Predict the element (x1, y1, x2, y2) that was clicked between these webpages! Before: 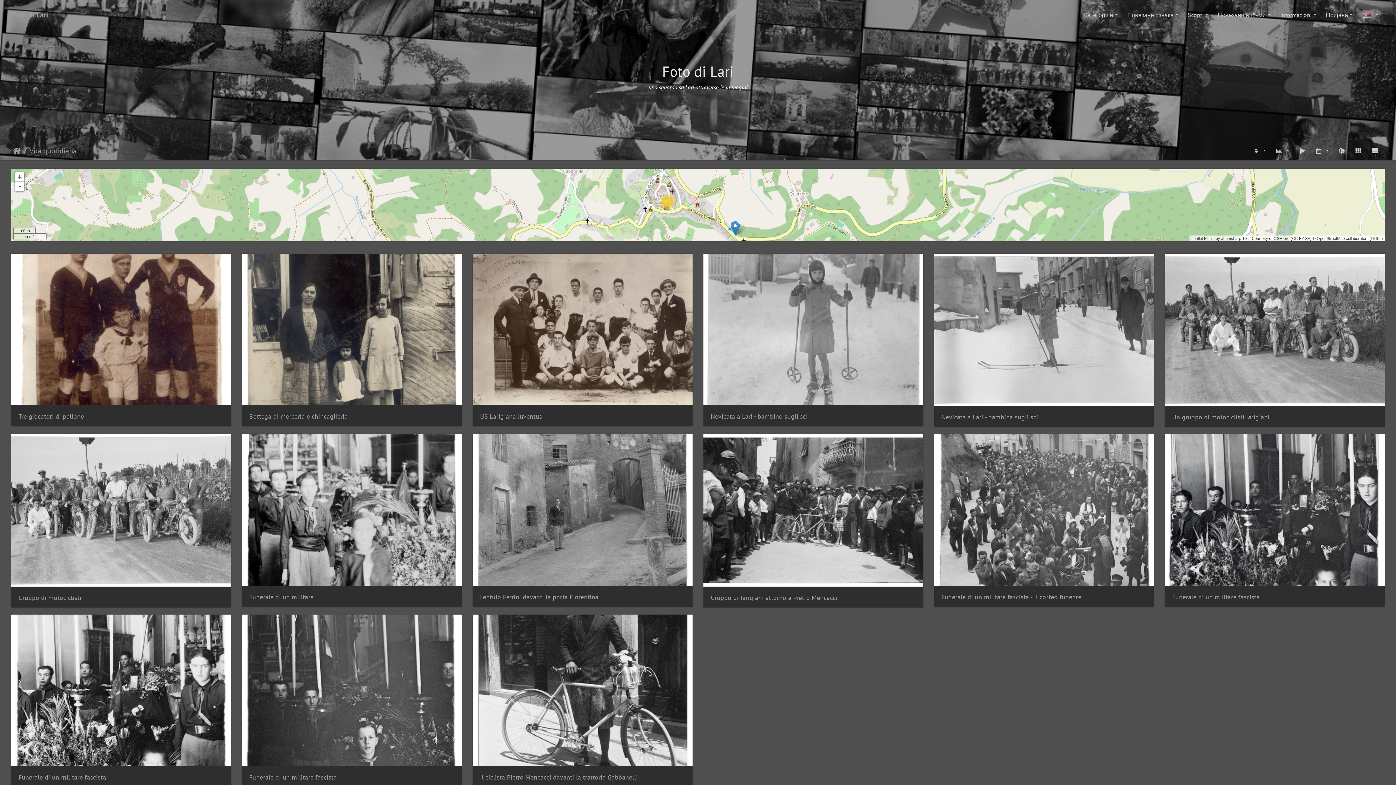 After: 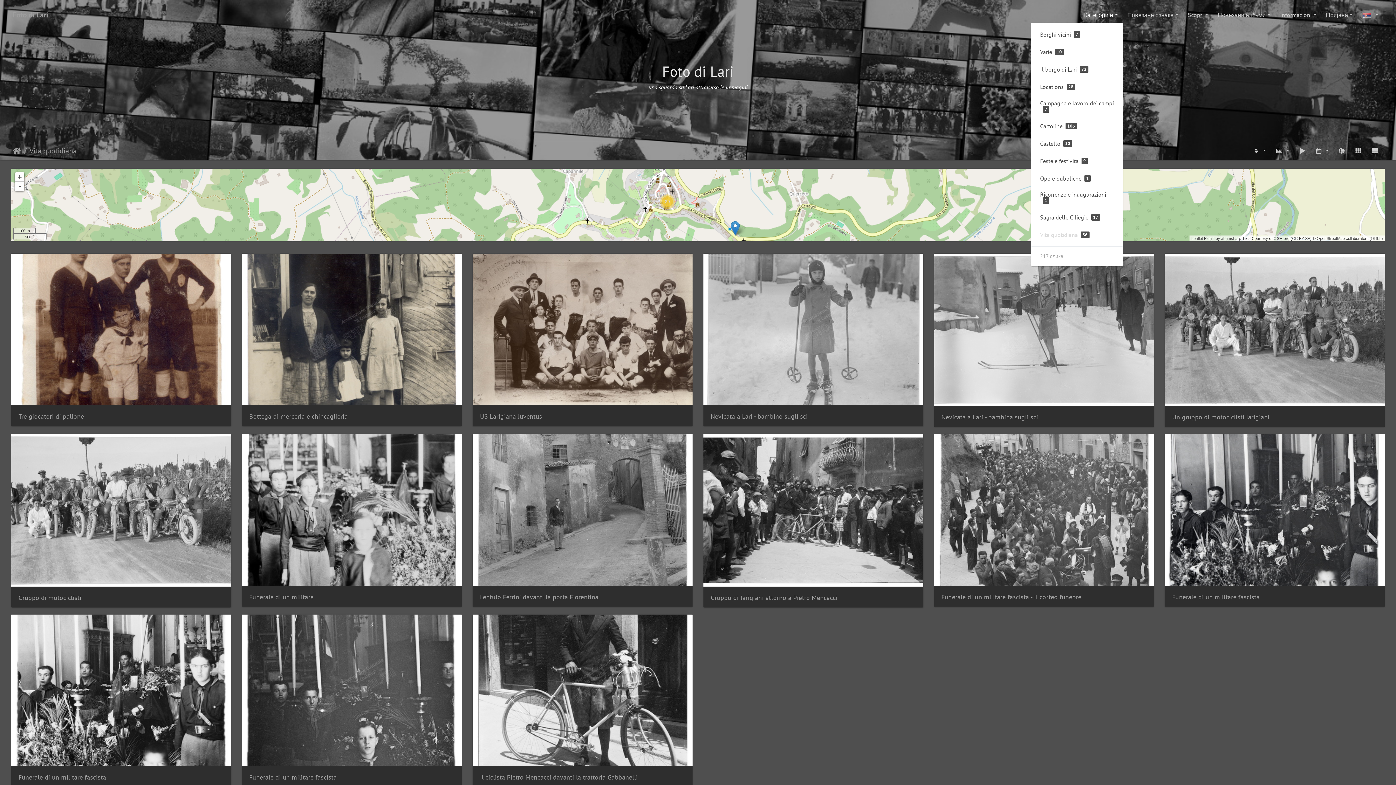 Action: label: Категорије bbox: (1079, 7, 1123, 22)